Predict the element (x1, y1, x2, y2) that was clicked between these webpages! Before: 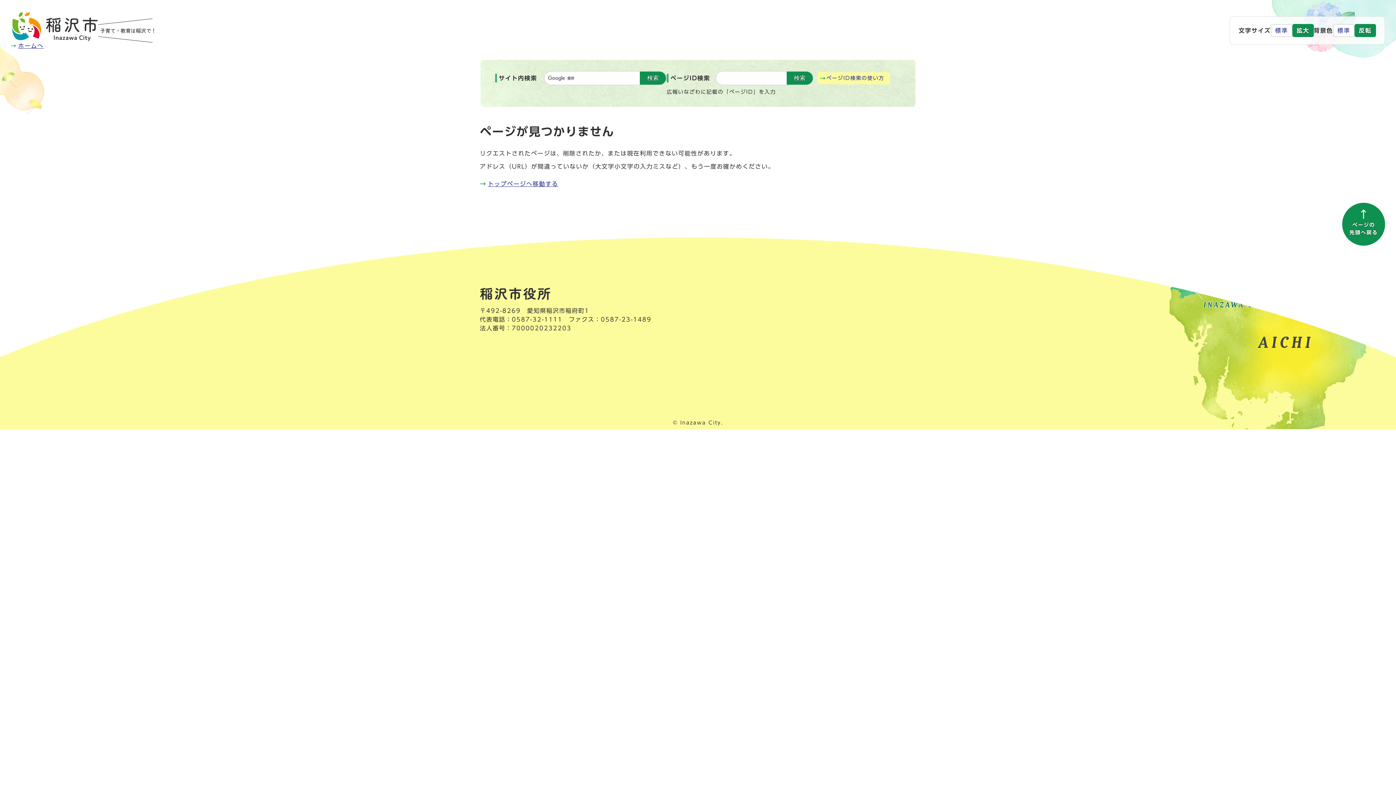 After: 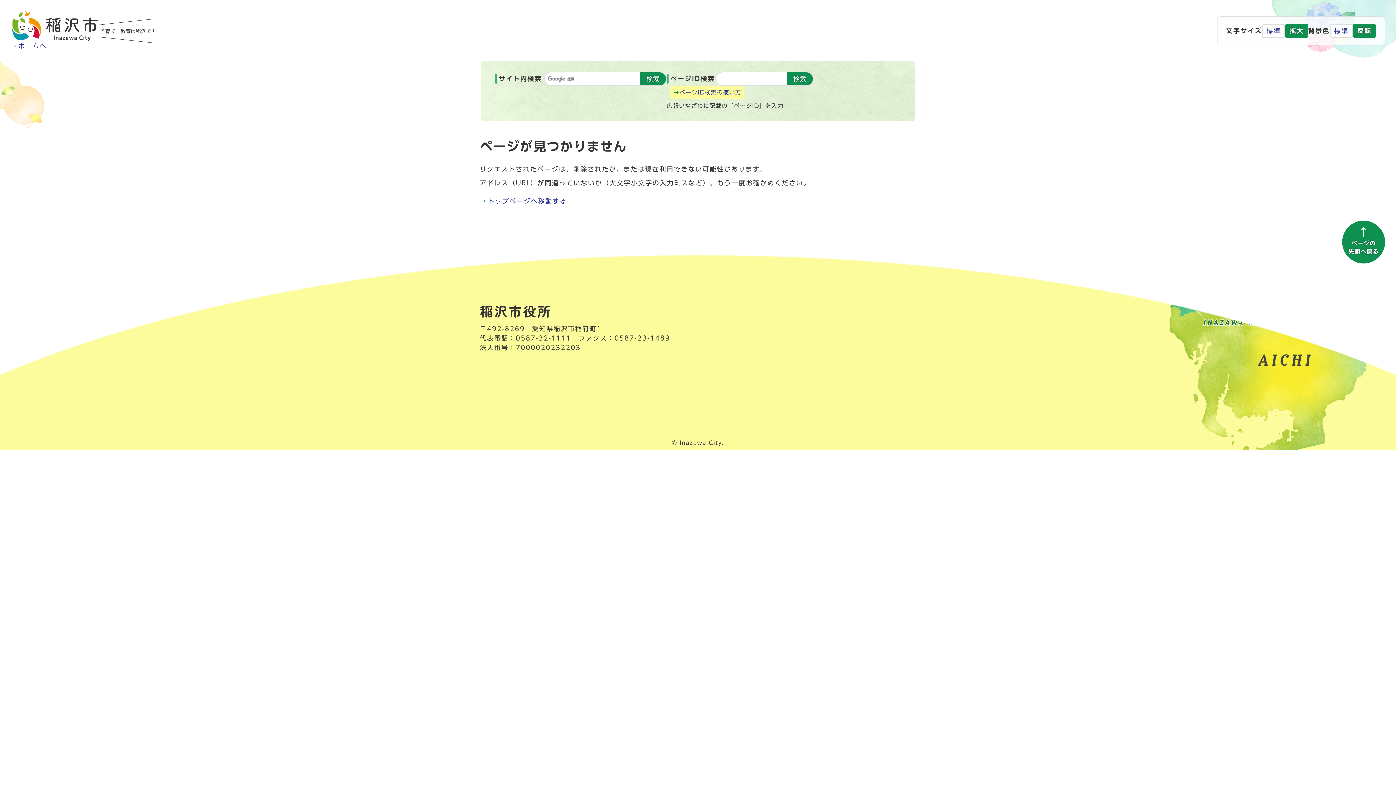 Action: bbox: (1292, 24, 1314, 37) label: 拡大